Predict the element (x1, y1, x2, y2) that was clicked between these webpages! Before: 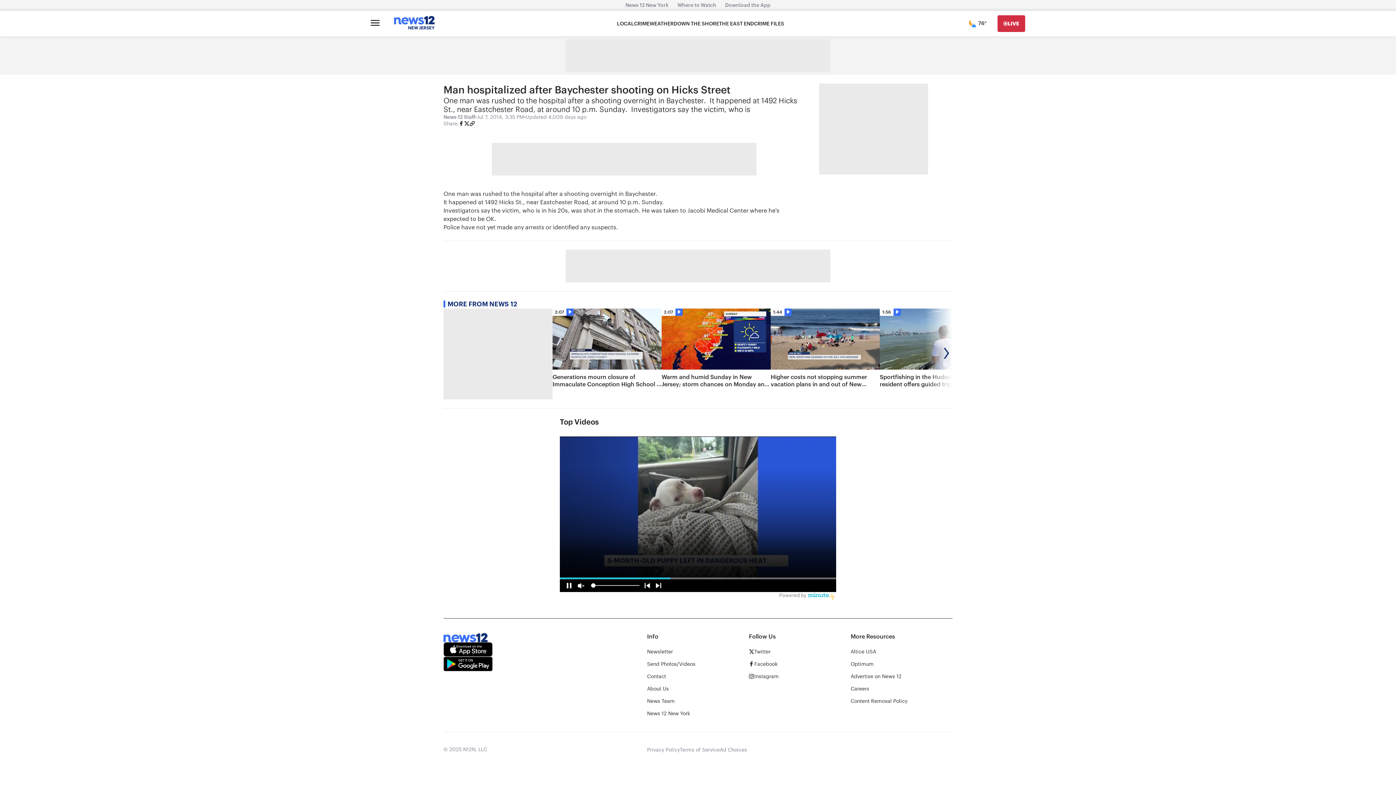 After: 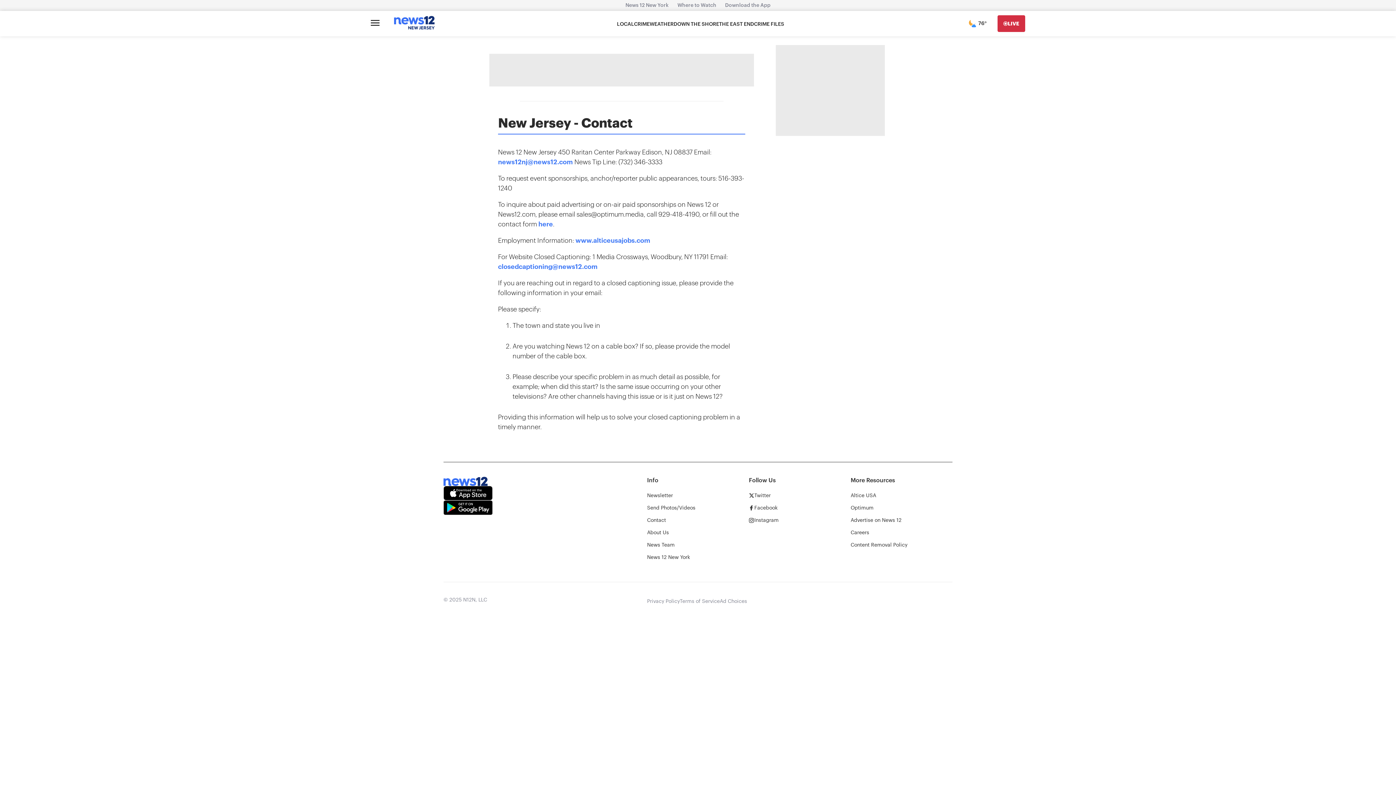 Action: label: Contact bbox: (647, 673, 666, 680)